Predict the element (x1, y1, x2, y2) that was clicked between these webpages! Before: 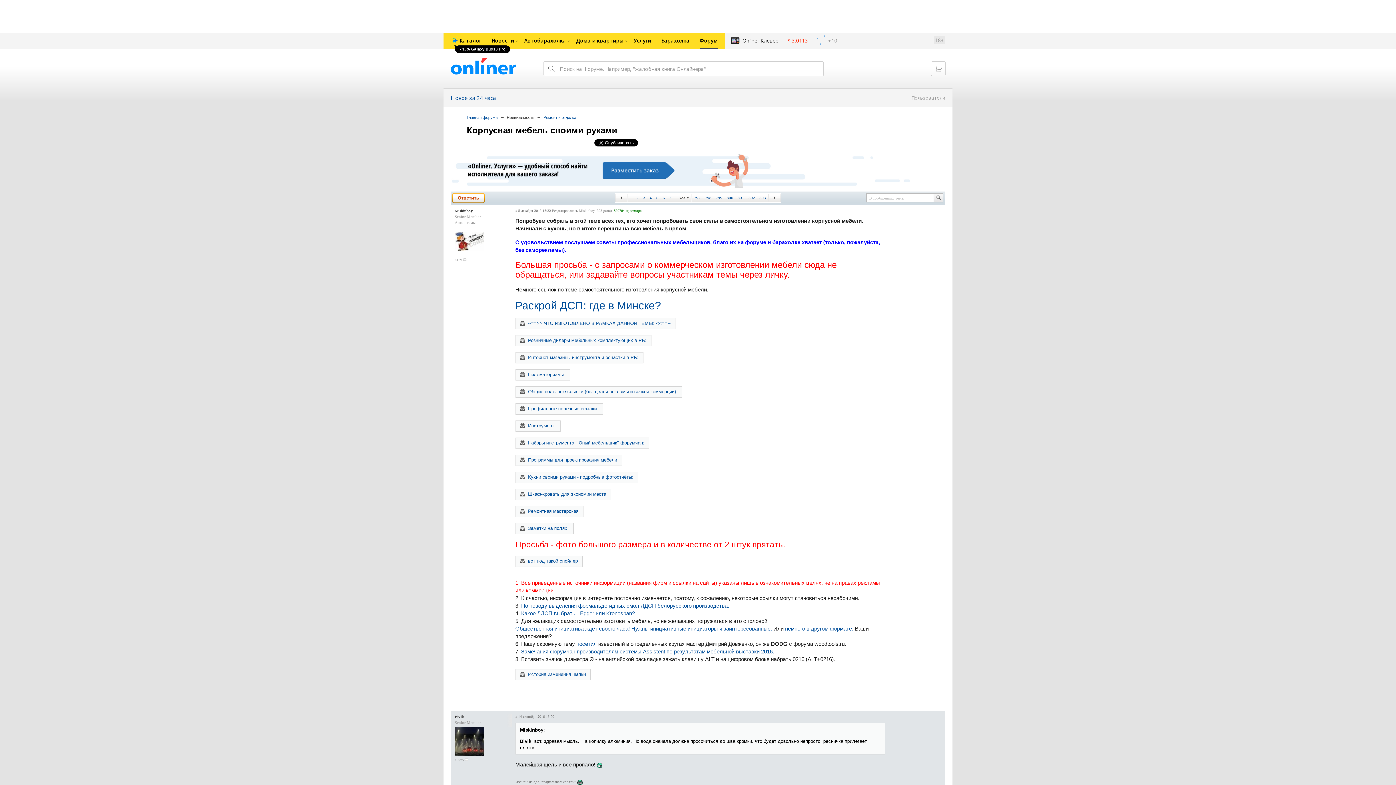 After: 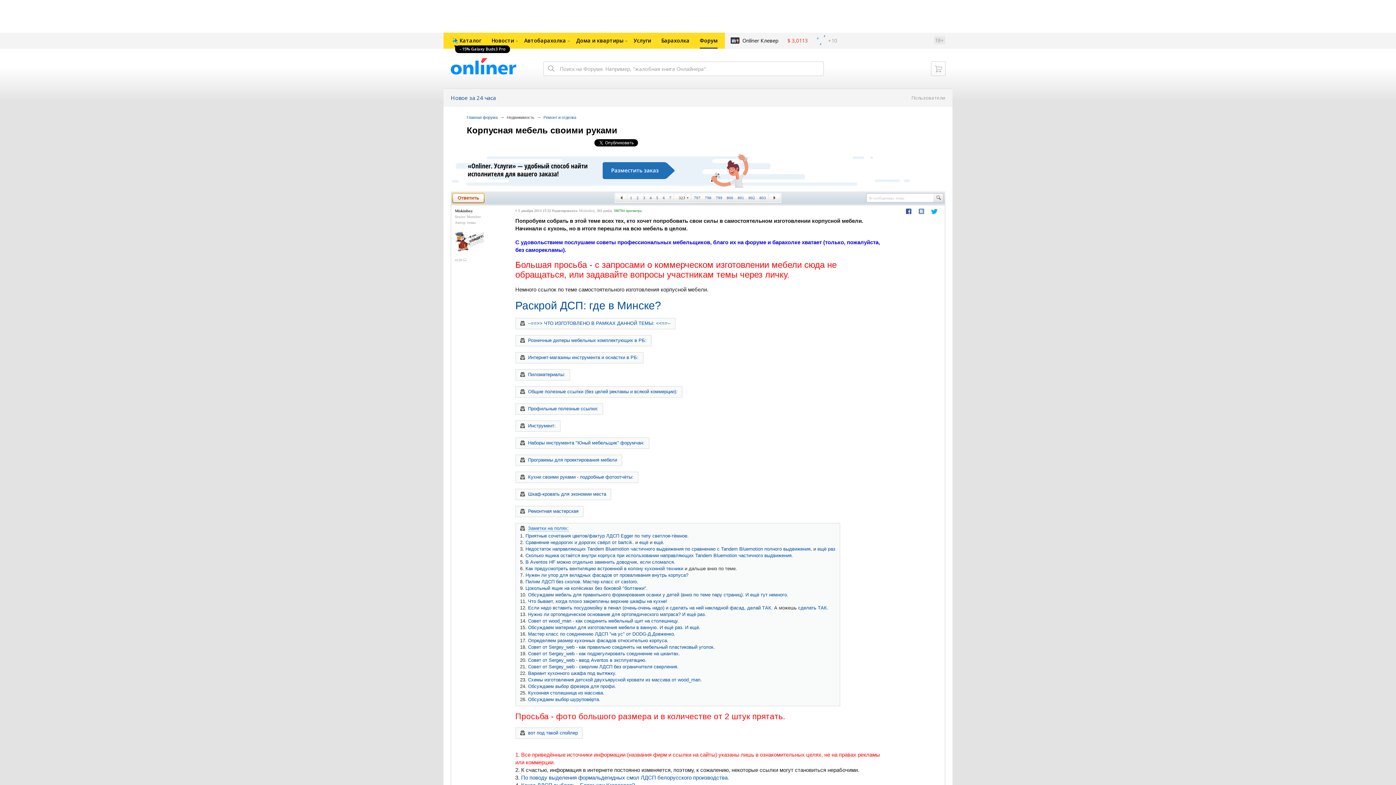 Action: label: Заметки на полях: bbox: (528, 525, 568, 531)